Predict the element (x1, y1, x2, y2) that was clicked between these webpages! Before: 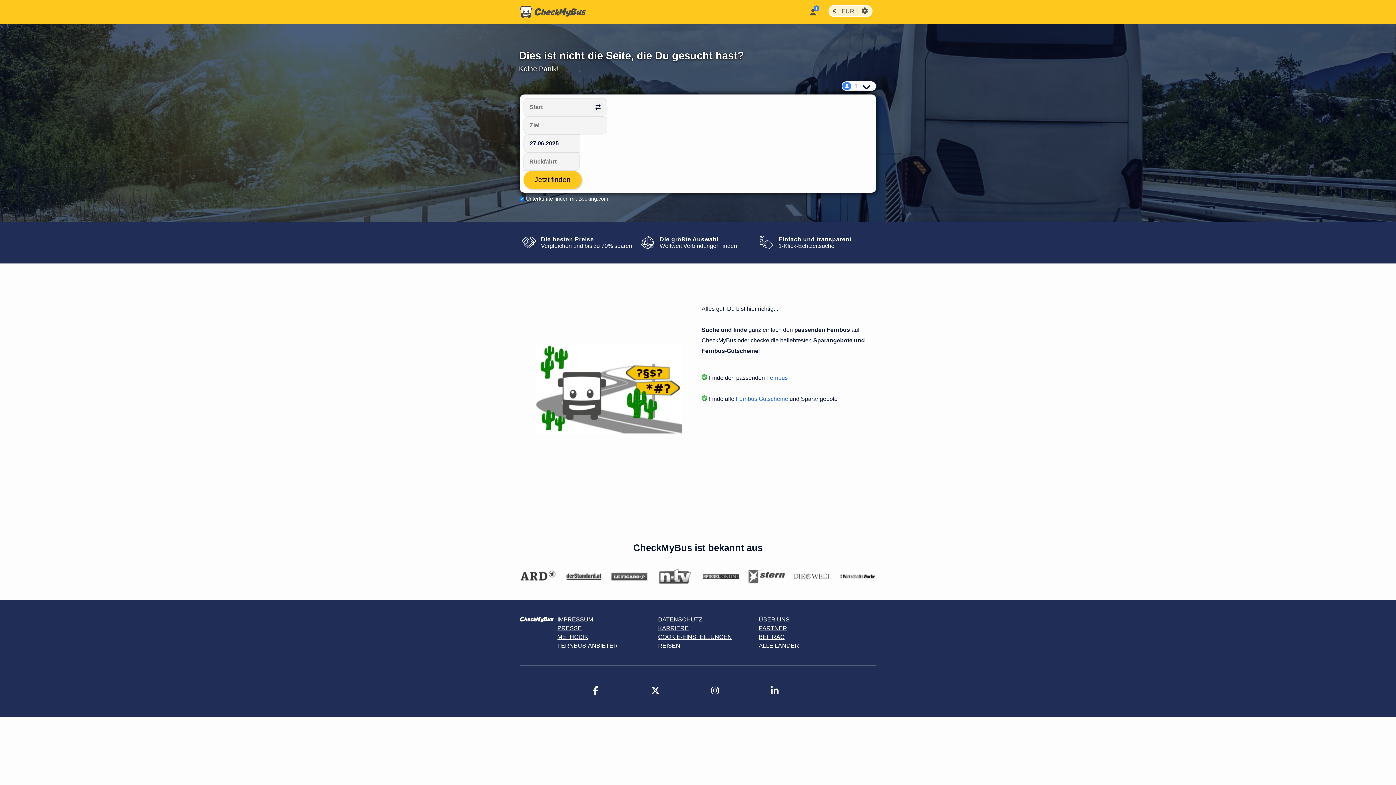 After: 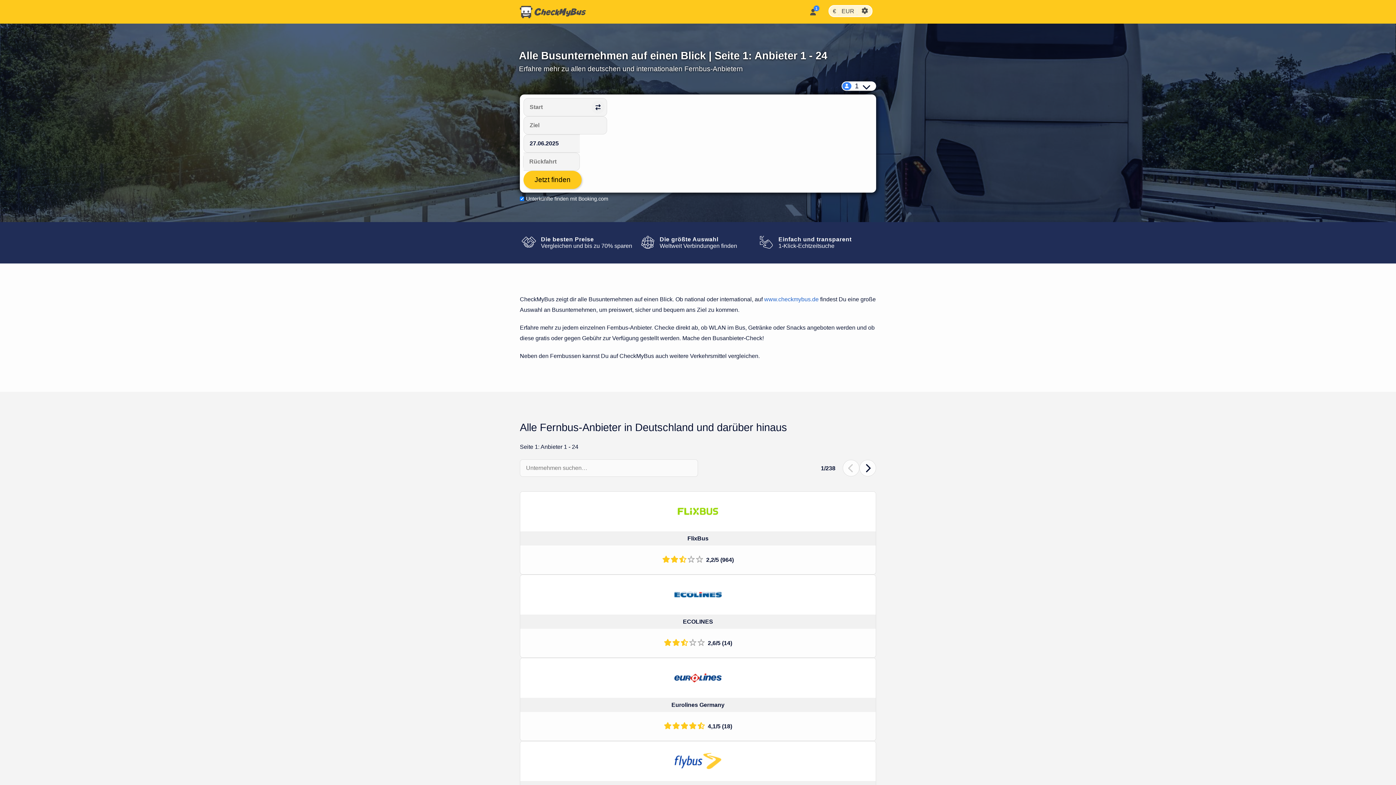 Action: label: FERNBUS-ANBIETER bbox: (557, 642, 617, 649)